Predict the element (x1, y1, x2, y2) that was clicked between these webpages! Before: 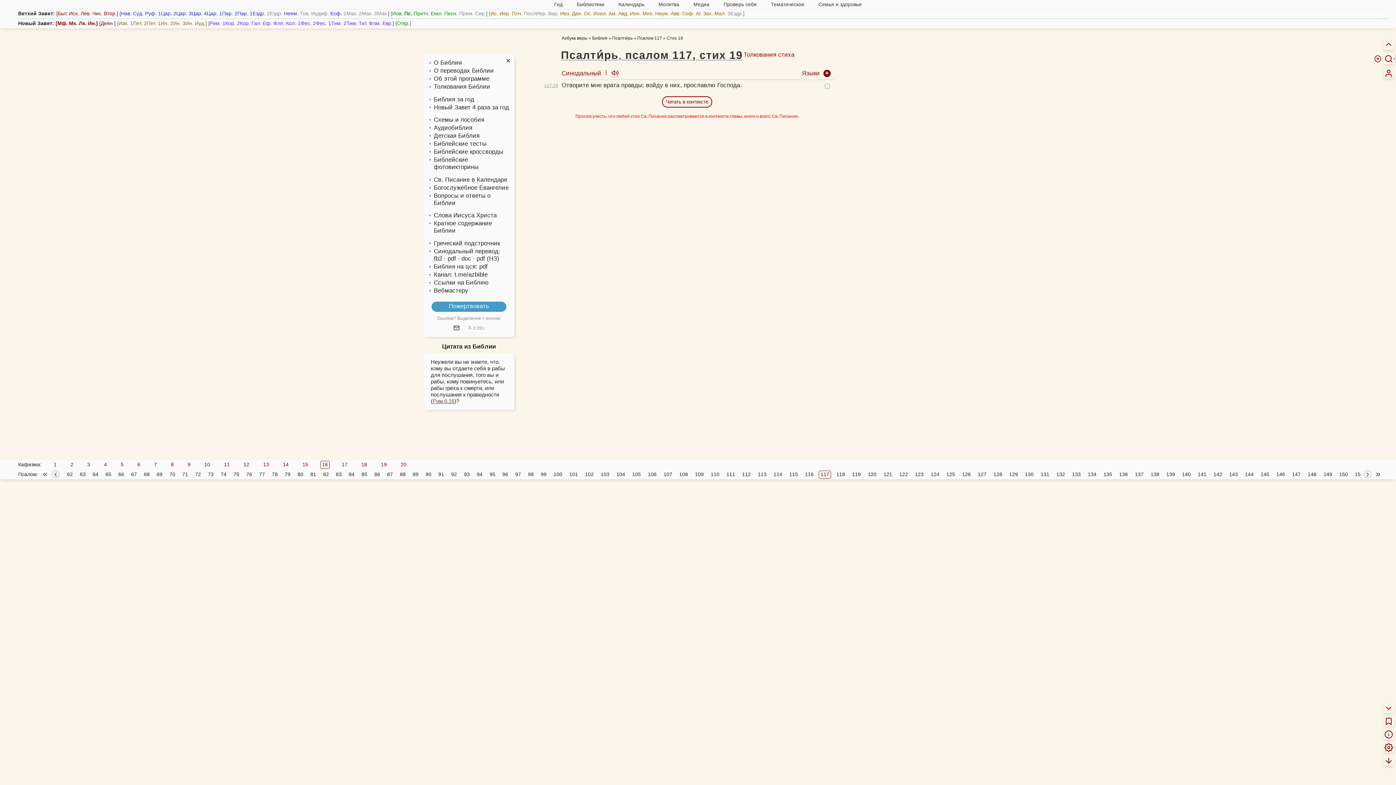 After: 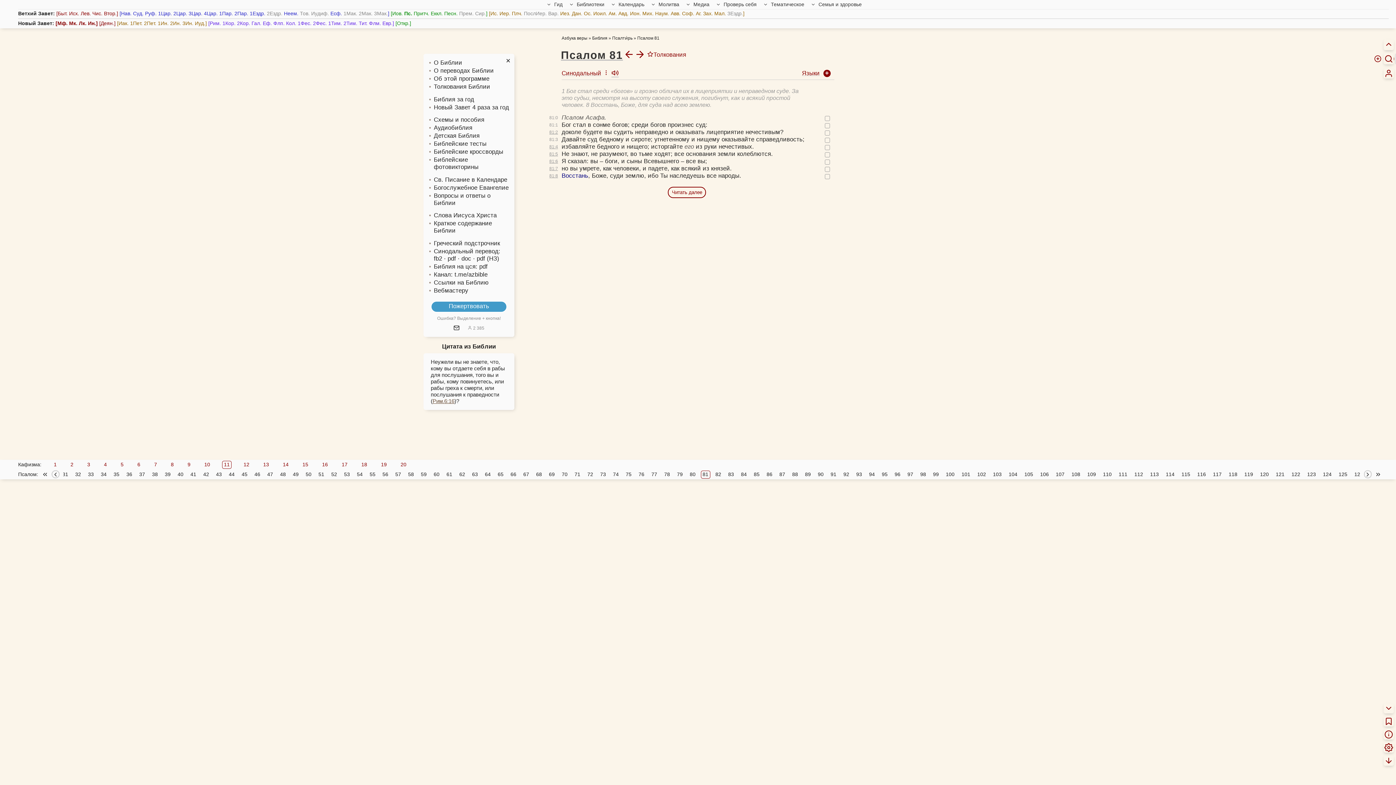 Action: bbox: (308, 470, 318, 478) label: 81